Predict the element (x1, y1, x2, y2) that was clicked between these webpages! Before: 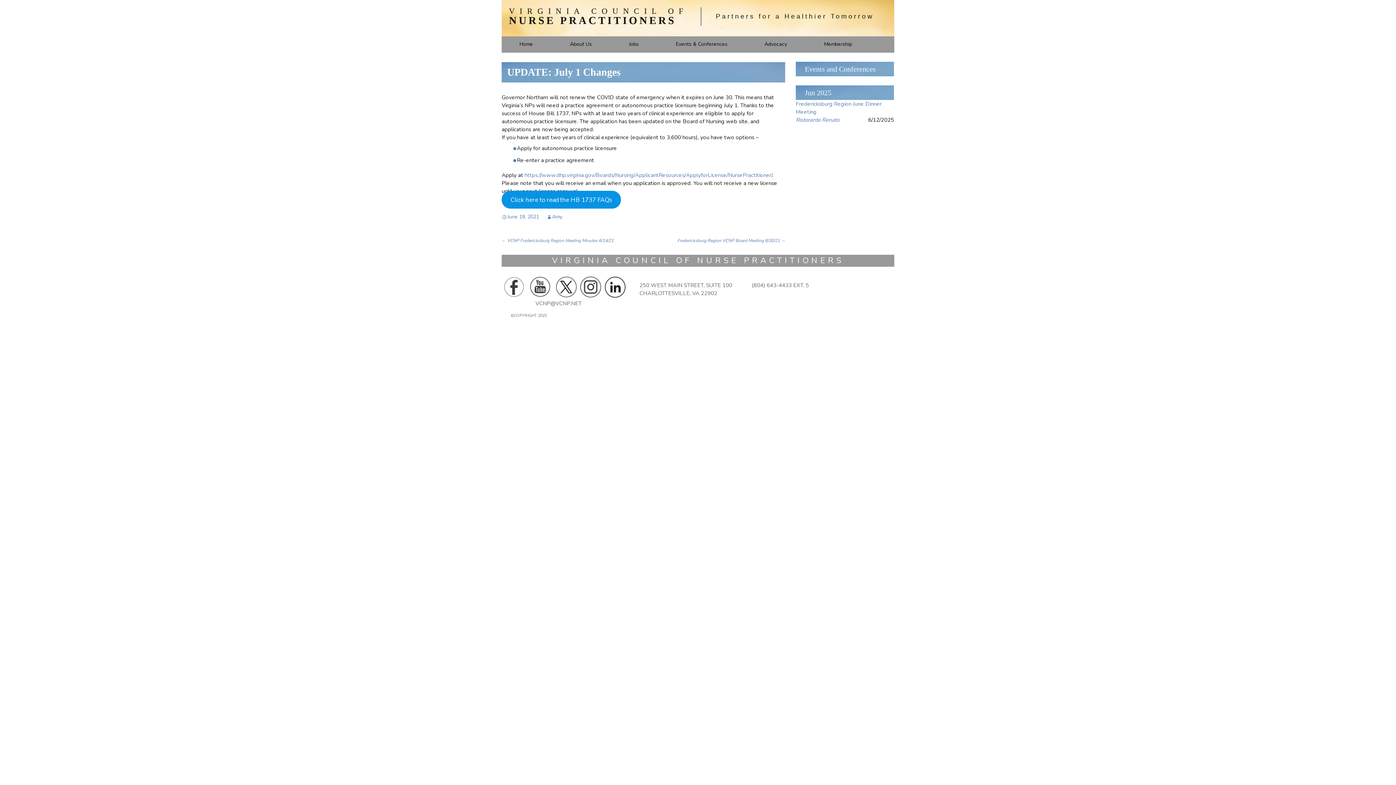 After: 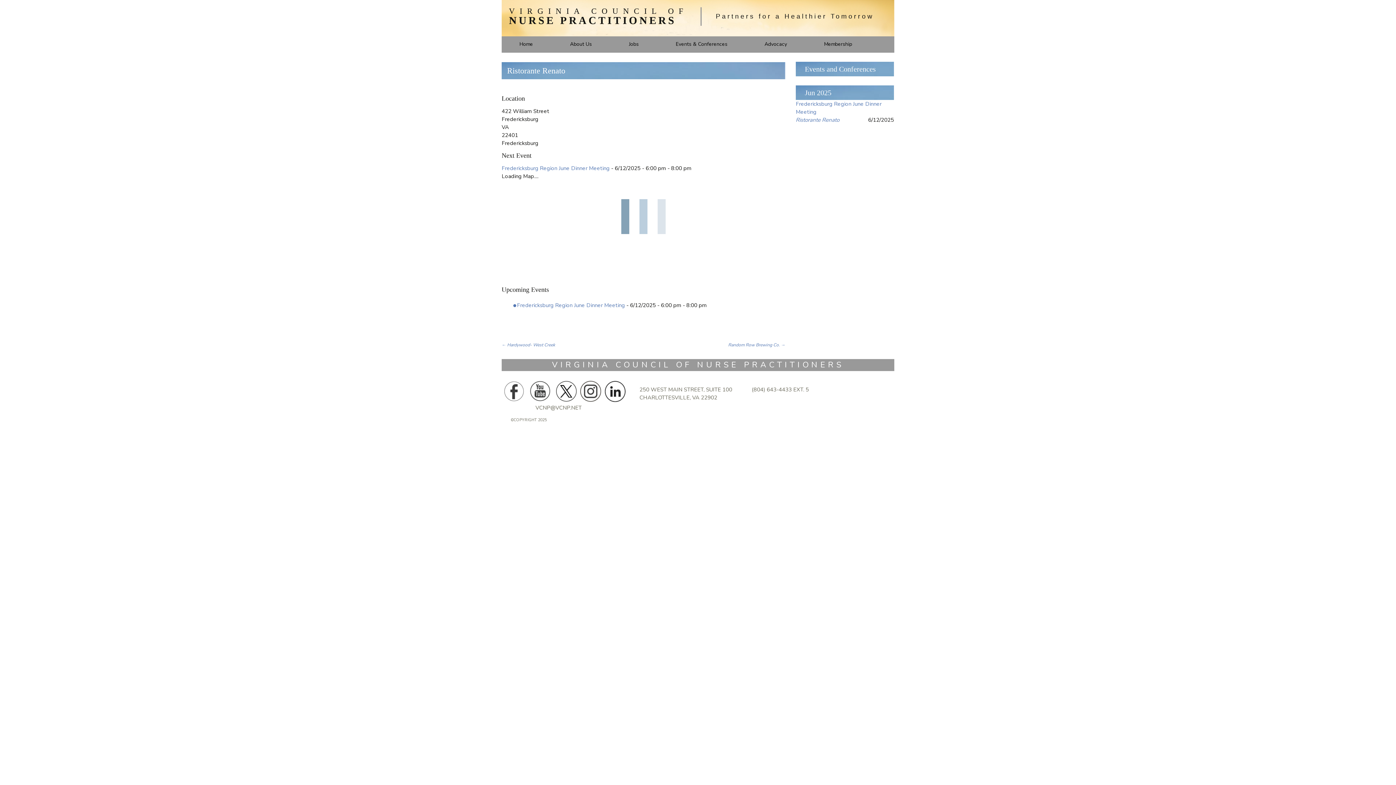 Action: label: Ristorante Renato bbox: (796, 116, 839, 123)